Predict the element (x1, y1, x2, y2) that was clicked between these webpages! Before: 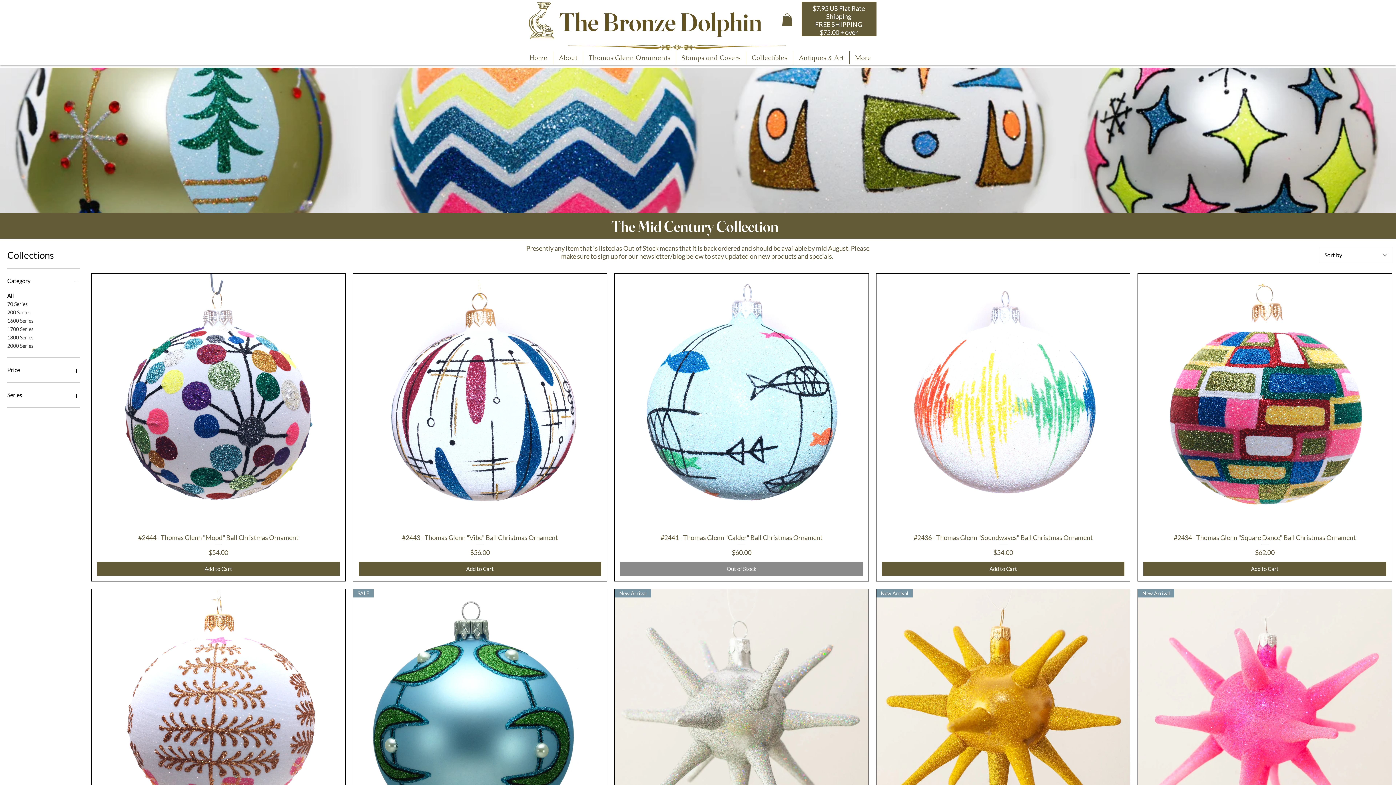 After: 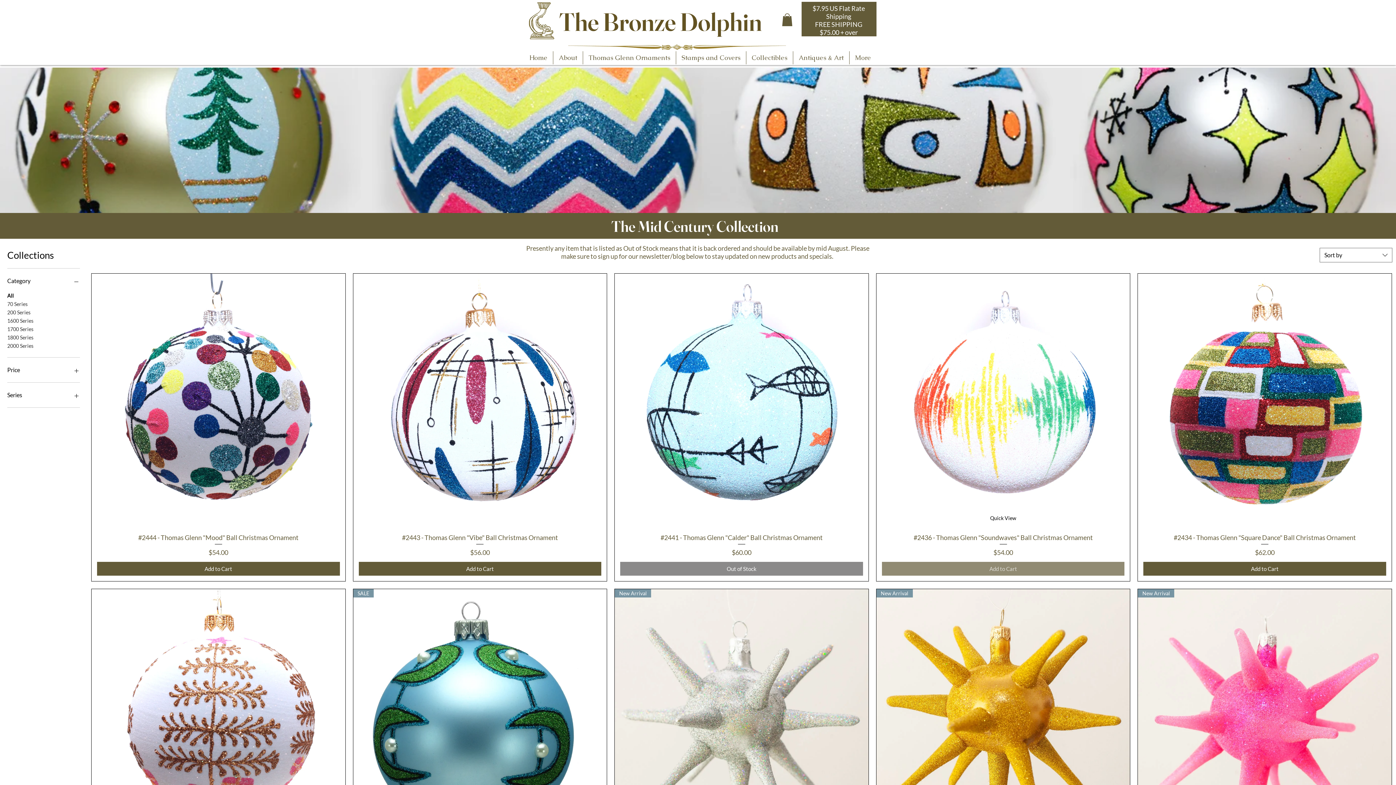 Action: bbox: (882, 562, 1124, 576) label: Add to Cart